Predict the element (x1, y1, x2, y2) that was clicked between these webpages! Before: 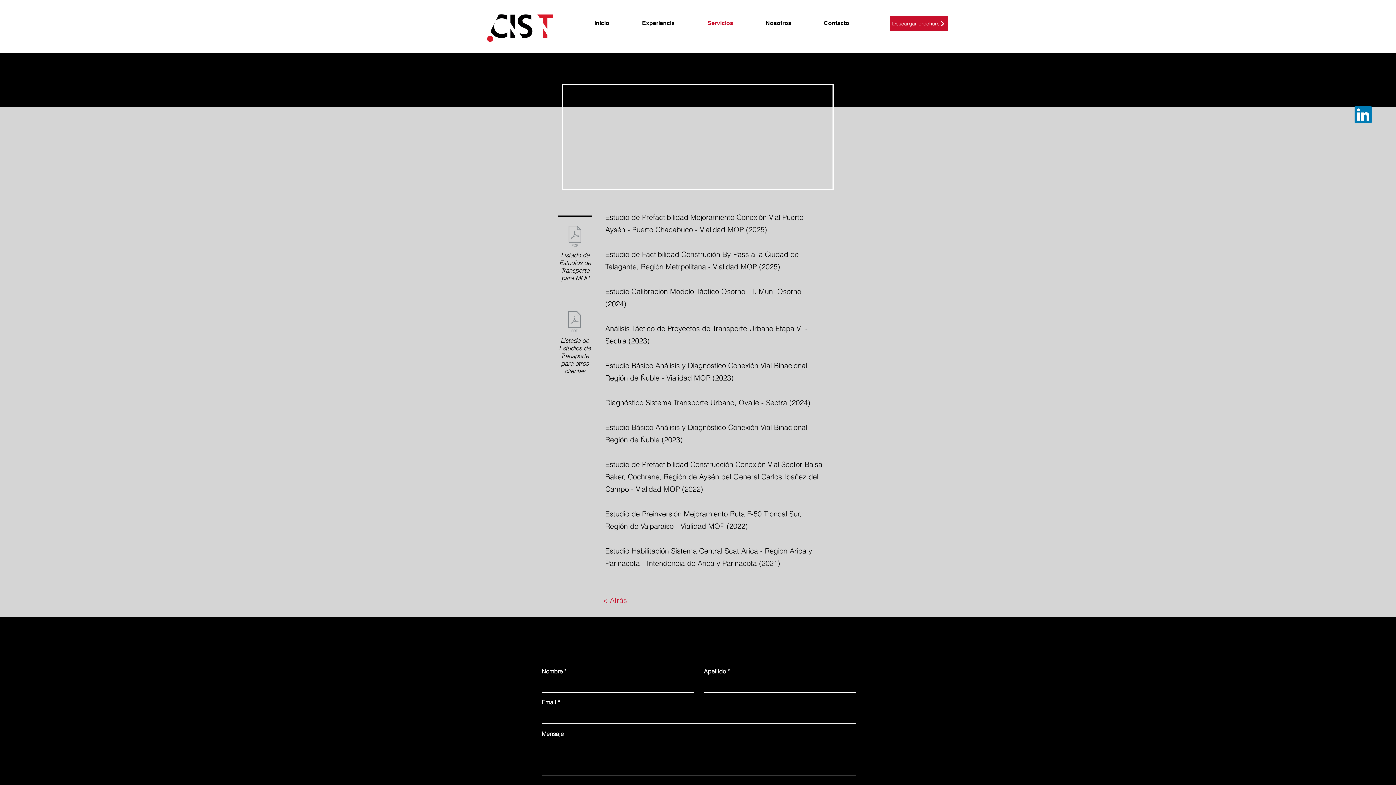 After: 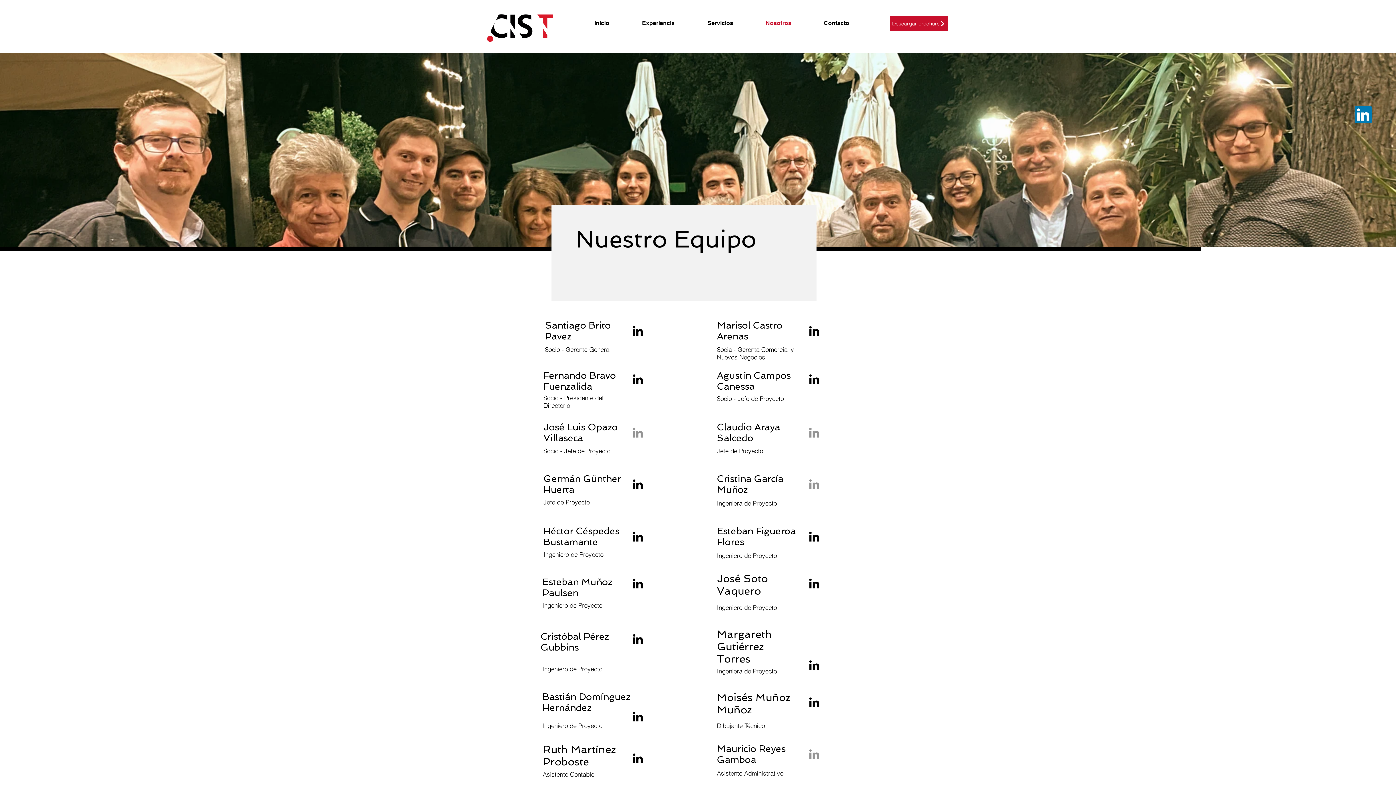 Action: label: Nosotros bbox: (760, 14, 818, 32)